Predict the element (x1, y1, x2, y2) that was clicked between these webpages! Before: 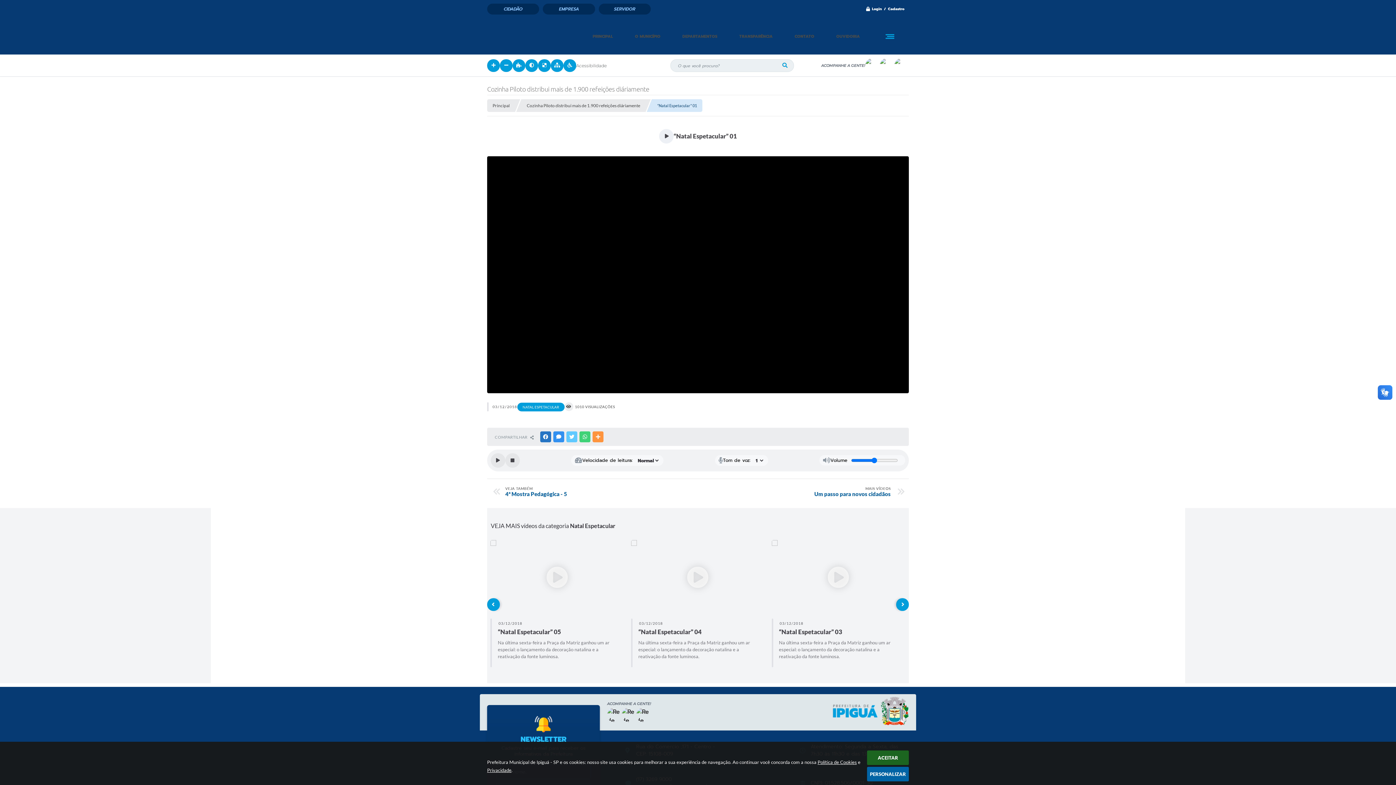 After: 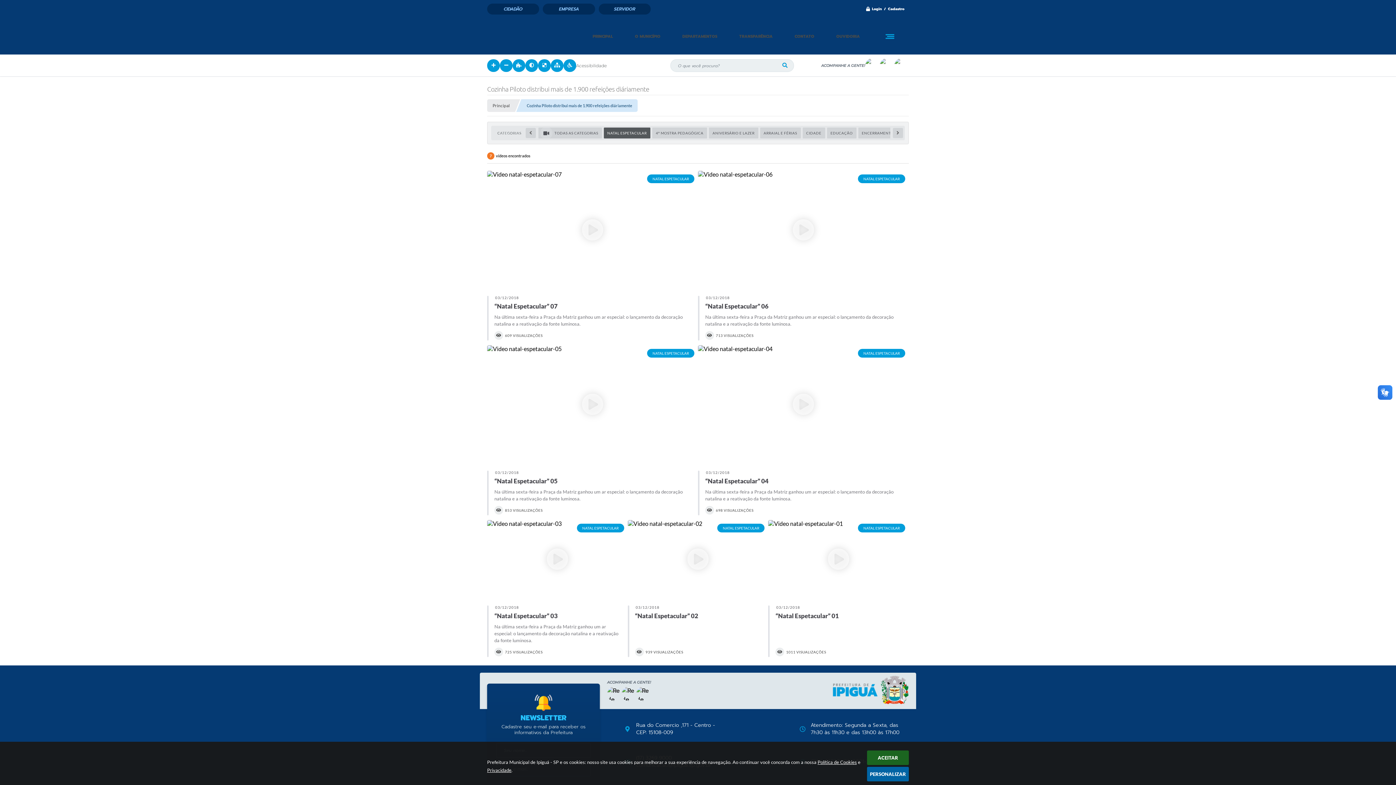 Action: label: NATAL ESPETACULAR bbox: (517, 402, 564, 411)